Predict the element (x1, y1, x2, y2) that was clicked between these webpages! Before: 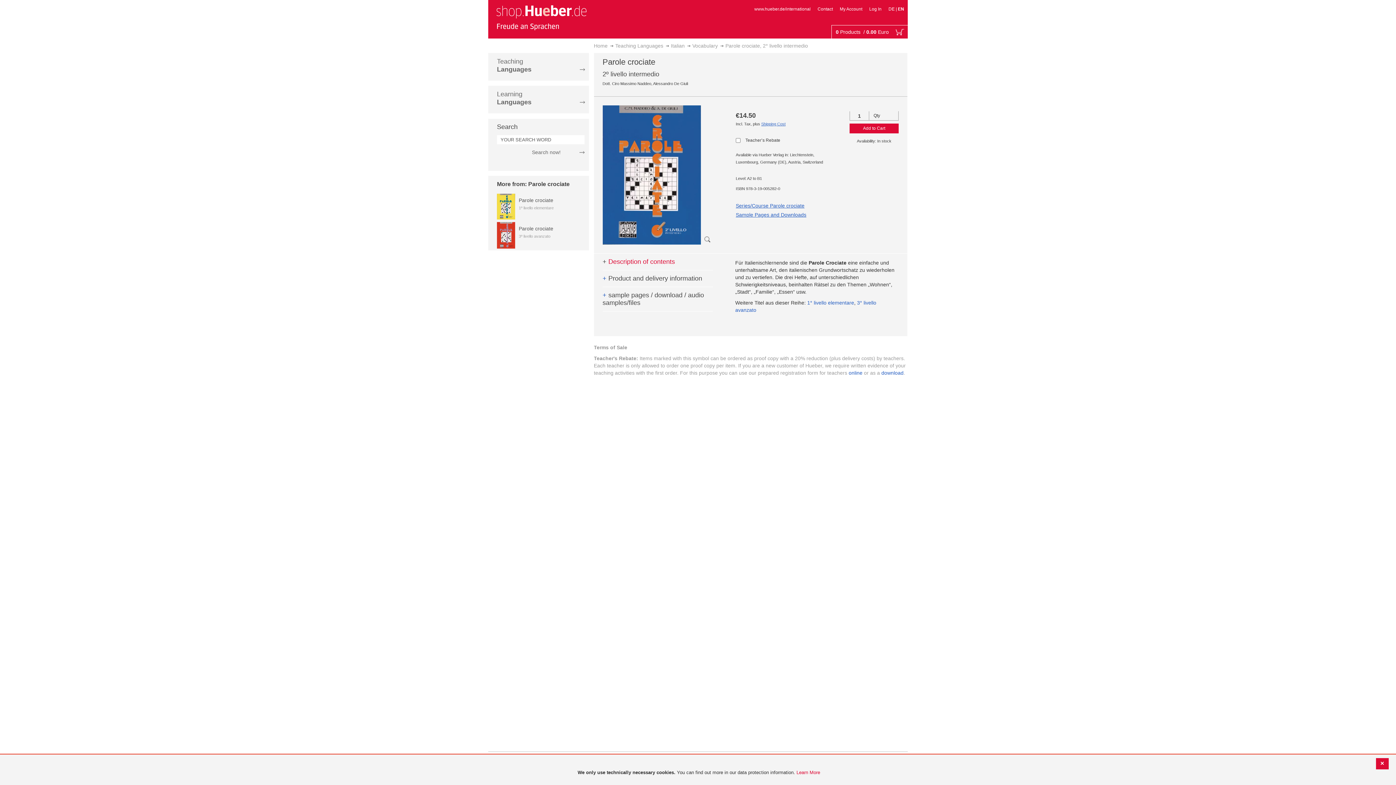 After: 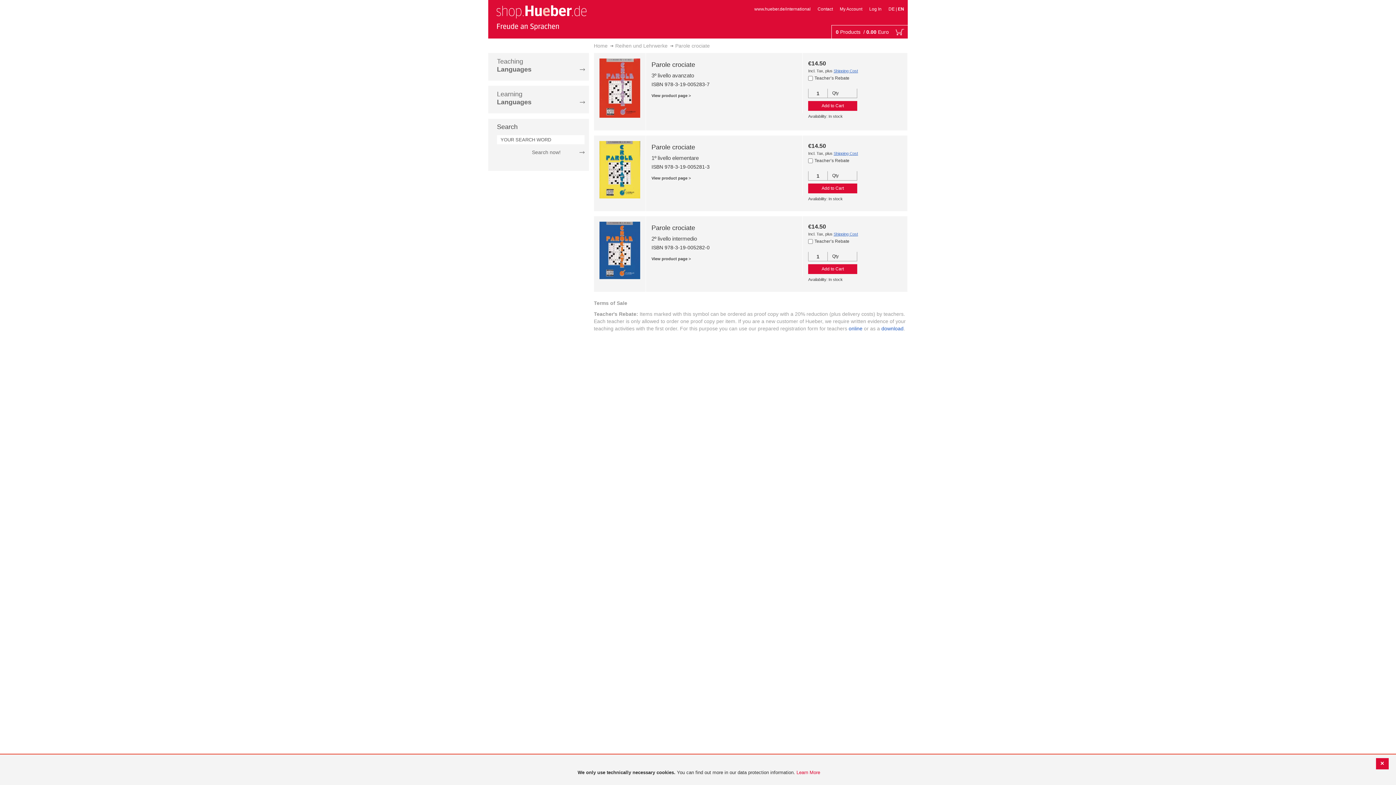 Action: bbox: (497, 181, 569, 187) label: More from: Parole crociate